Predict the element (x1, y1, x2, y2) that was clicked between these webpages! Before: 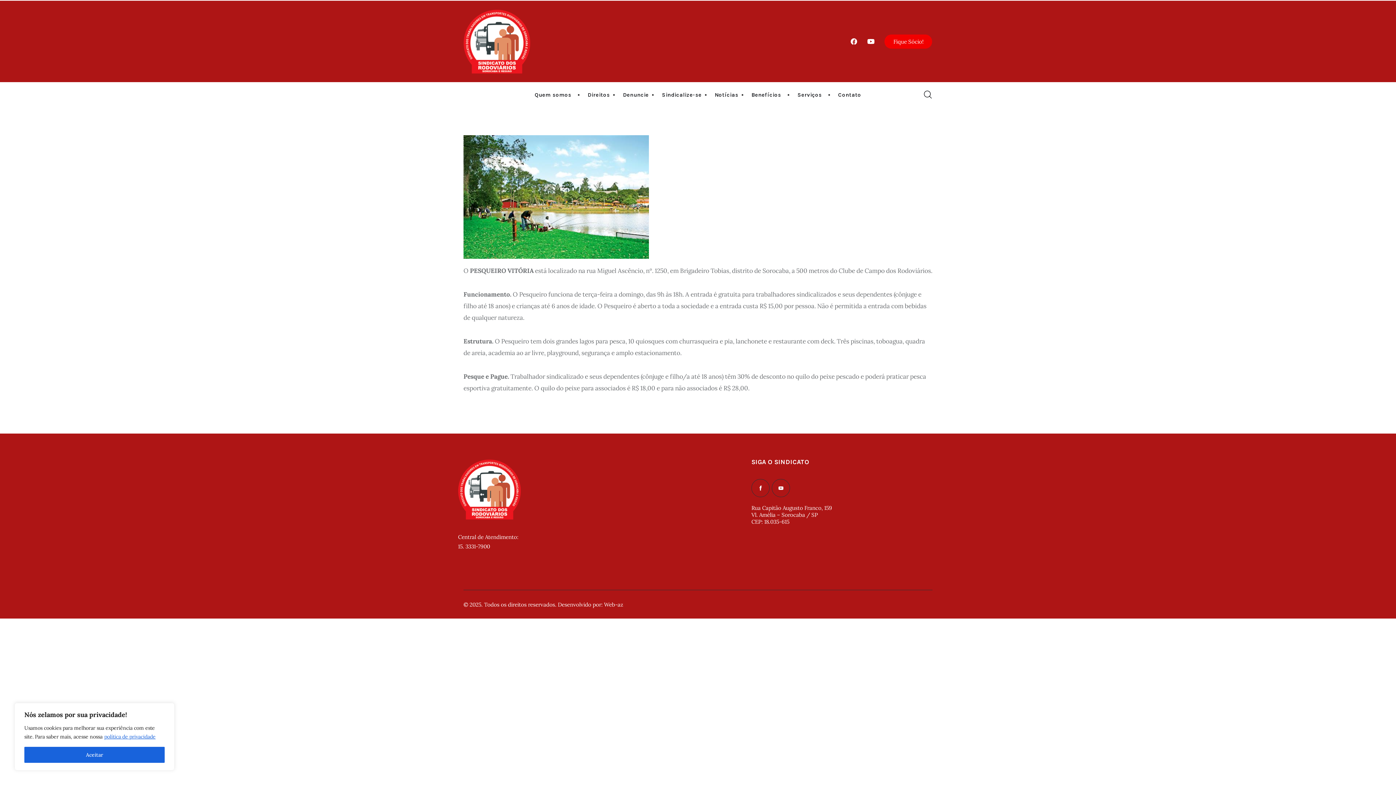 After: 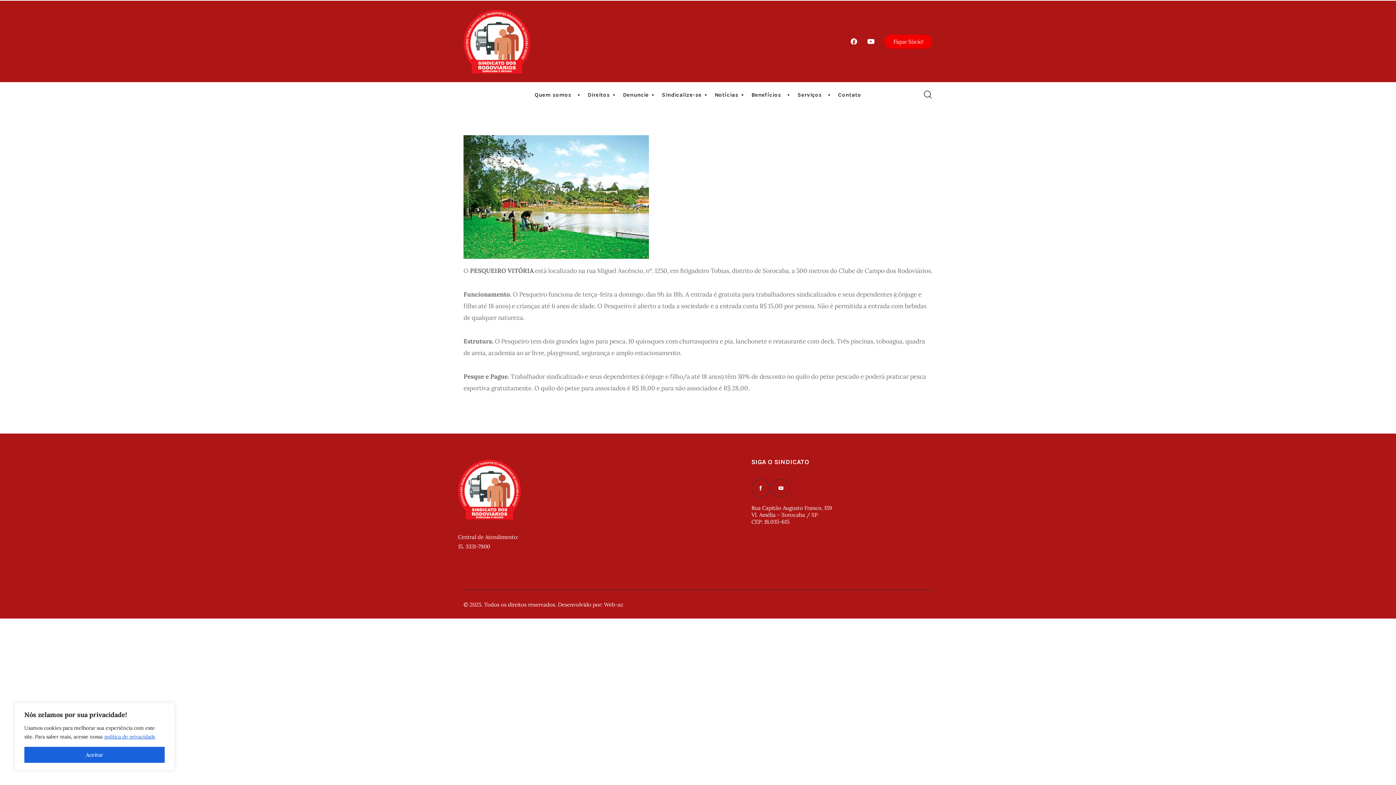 Action: bbox: (772, 479, 790, 497)